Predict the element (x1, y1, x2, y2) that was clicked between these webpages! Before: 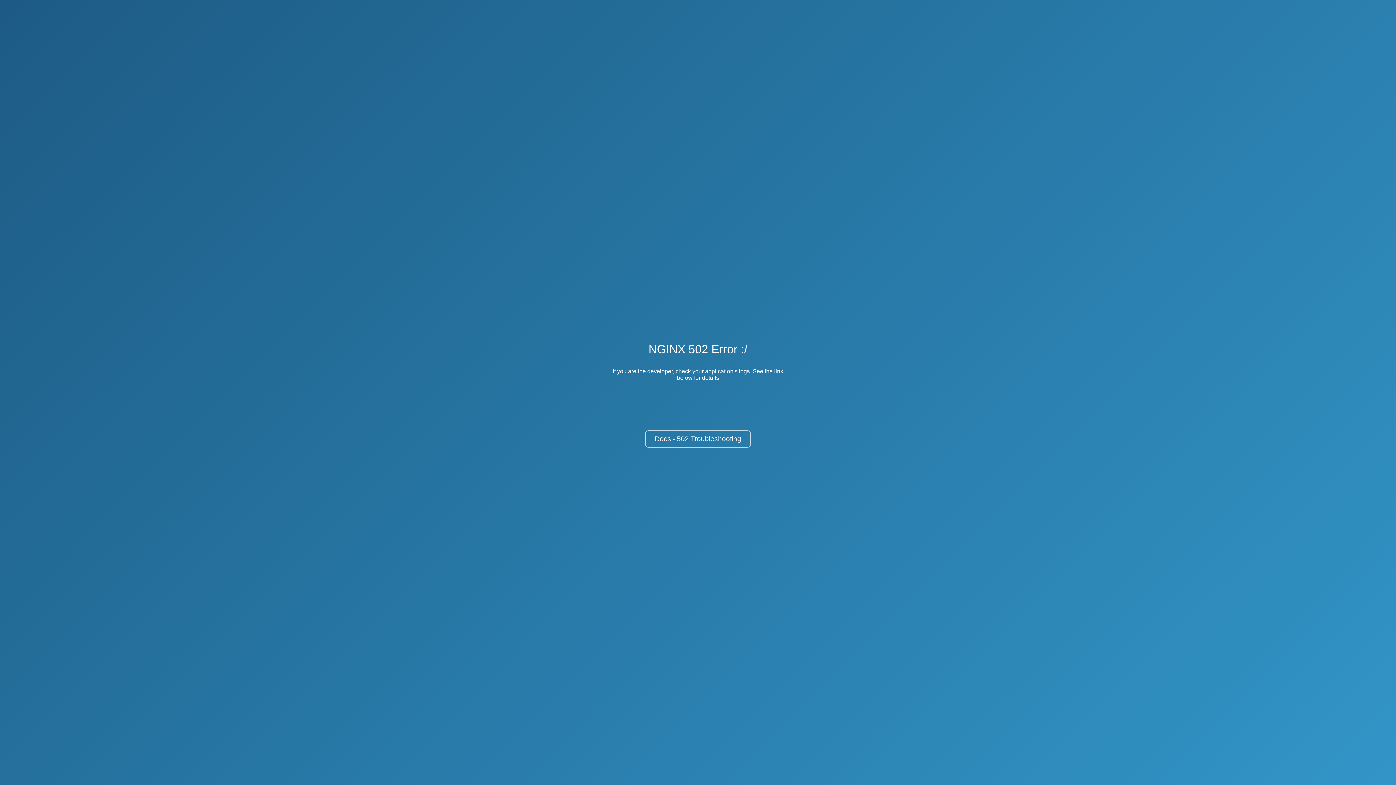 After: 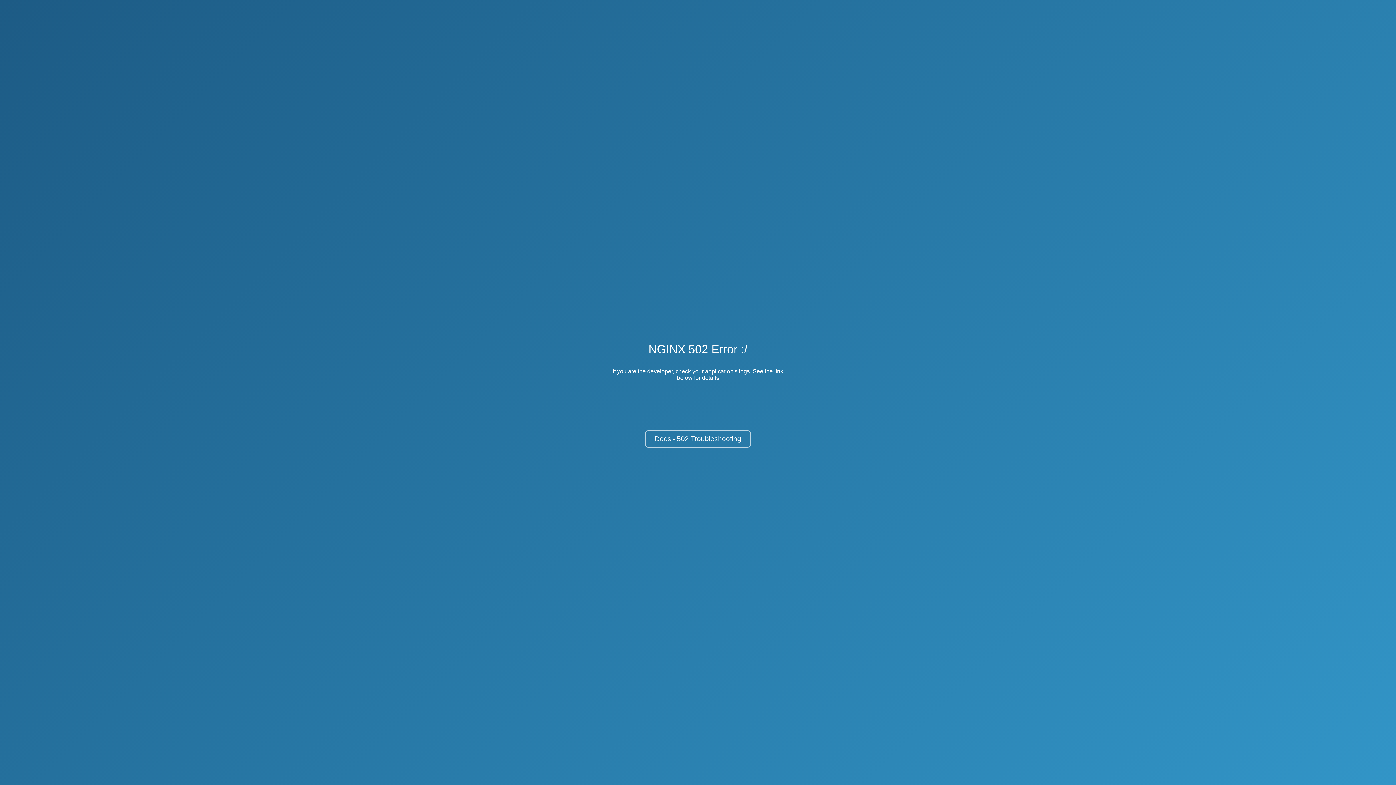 Action: label: Docs - 502 Troubleshooting bbox: (645, 430, 751, 448)